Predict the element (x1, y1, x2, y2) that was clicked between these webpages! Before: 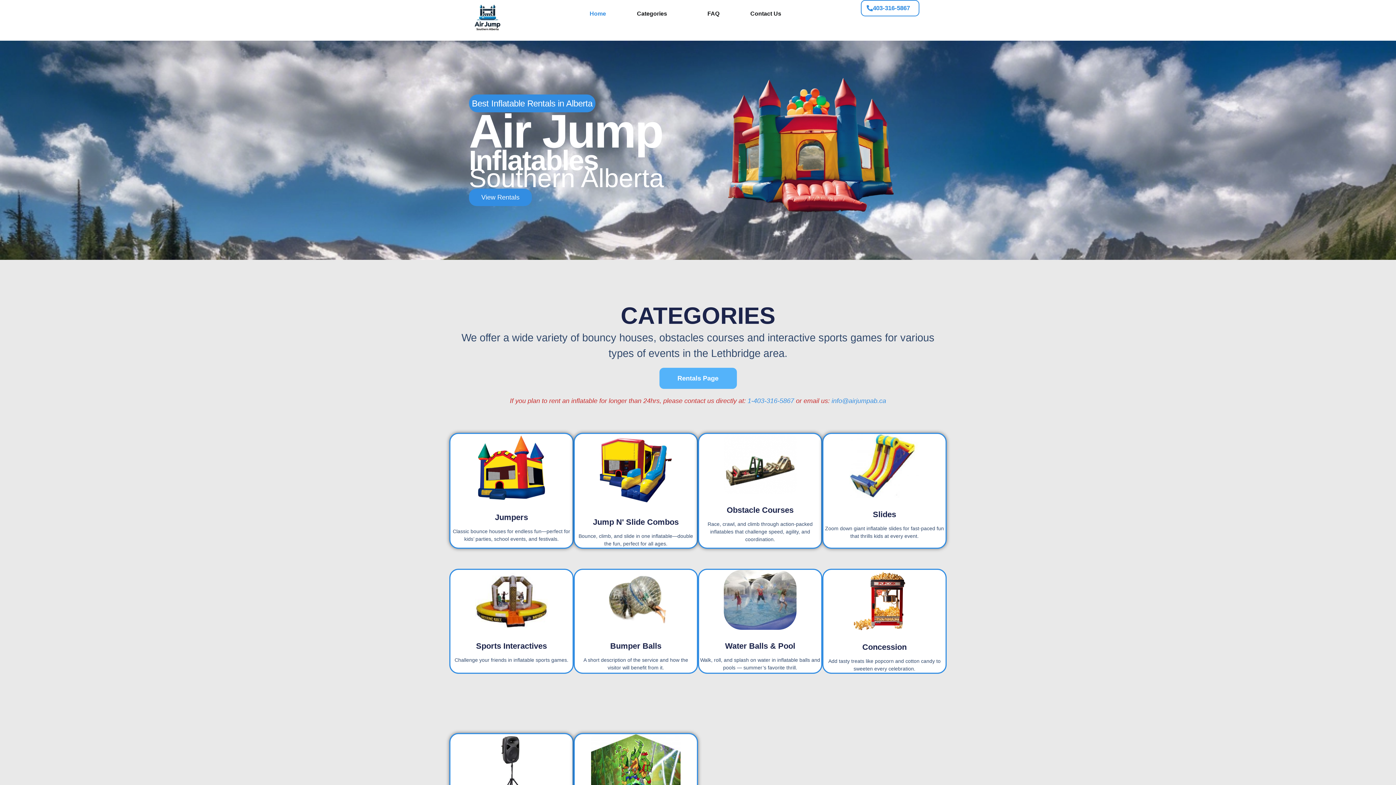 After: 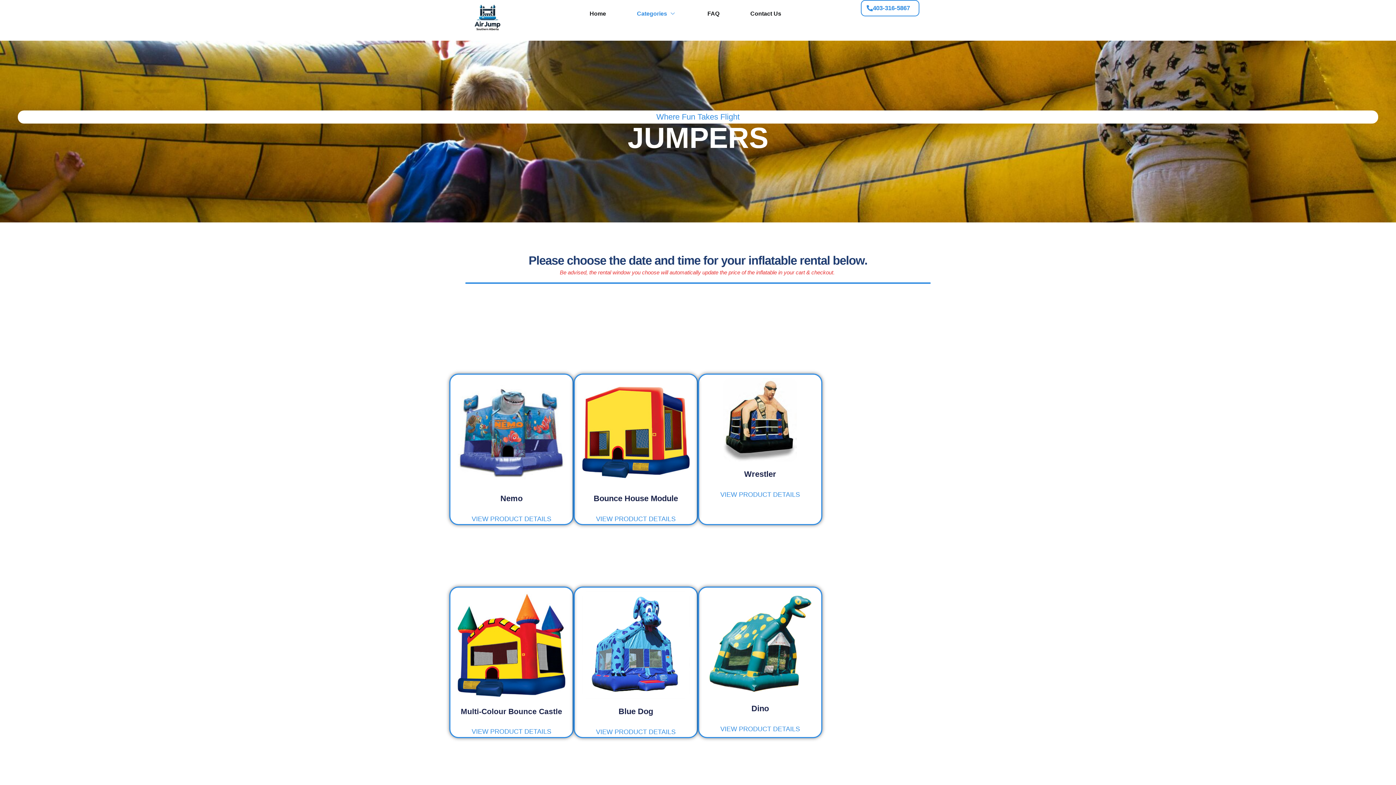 Action: bbox: (495, 512, 528, 522) label: Jumpers